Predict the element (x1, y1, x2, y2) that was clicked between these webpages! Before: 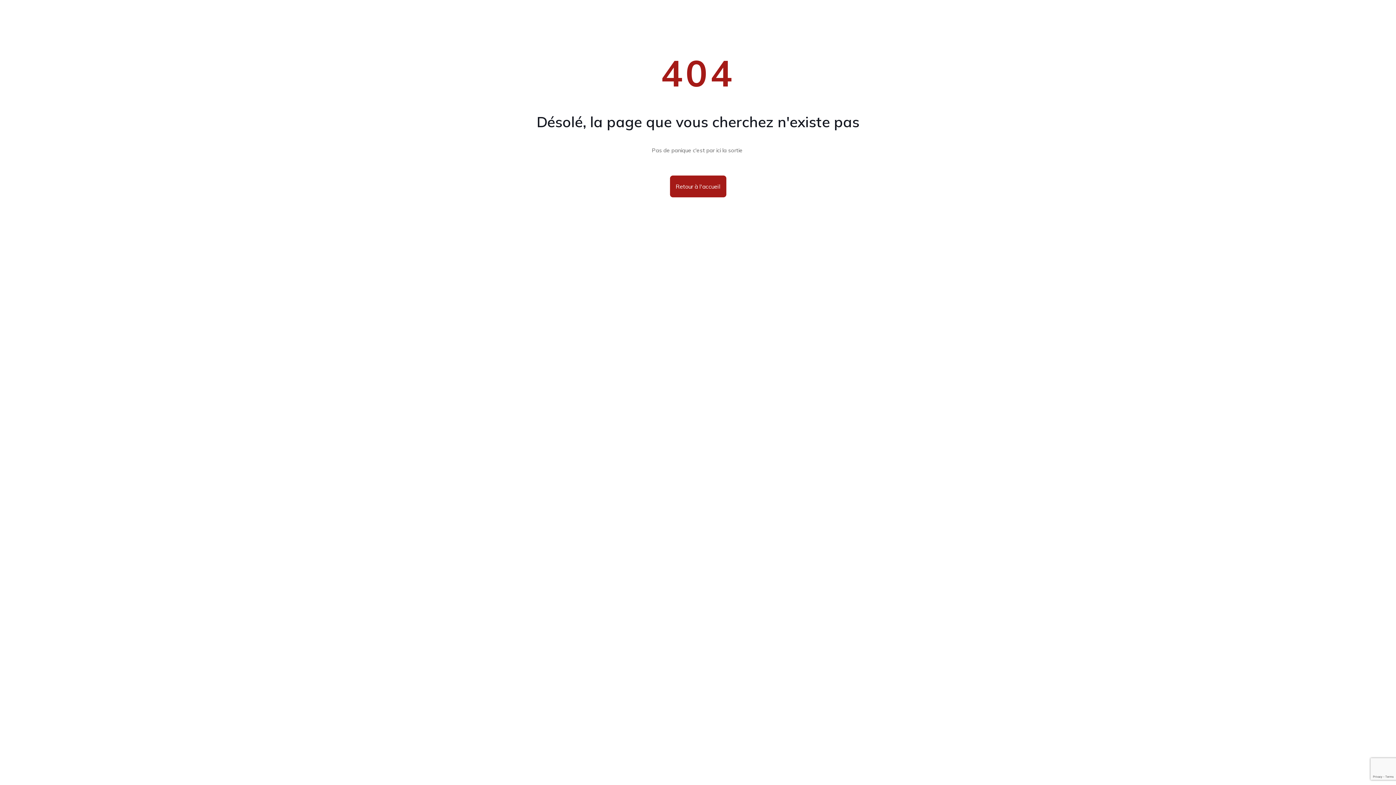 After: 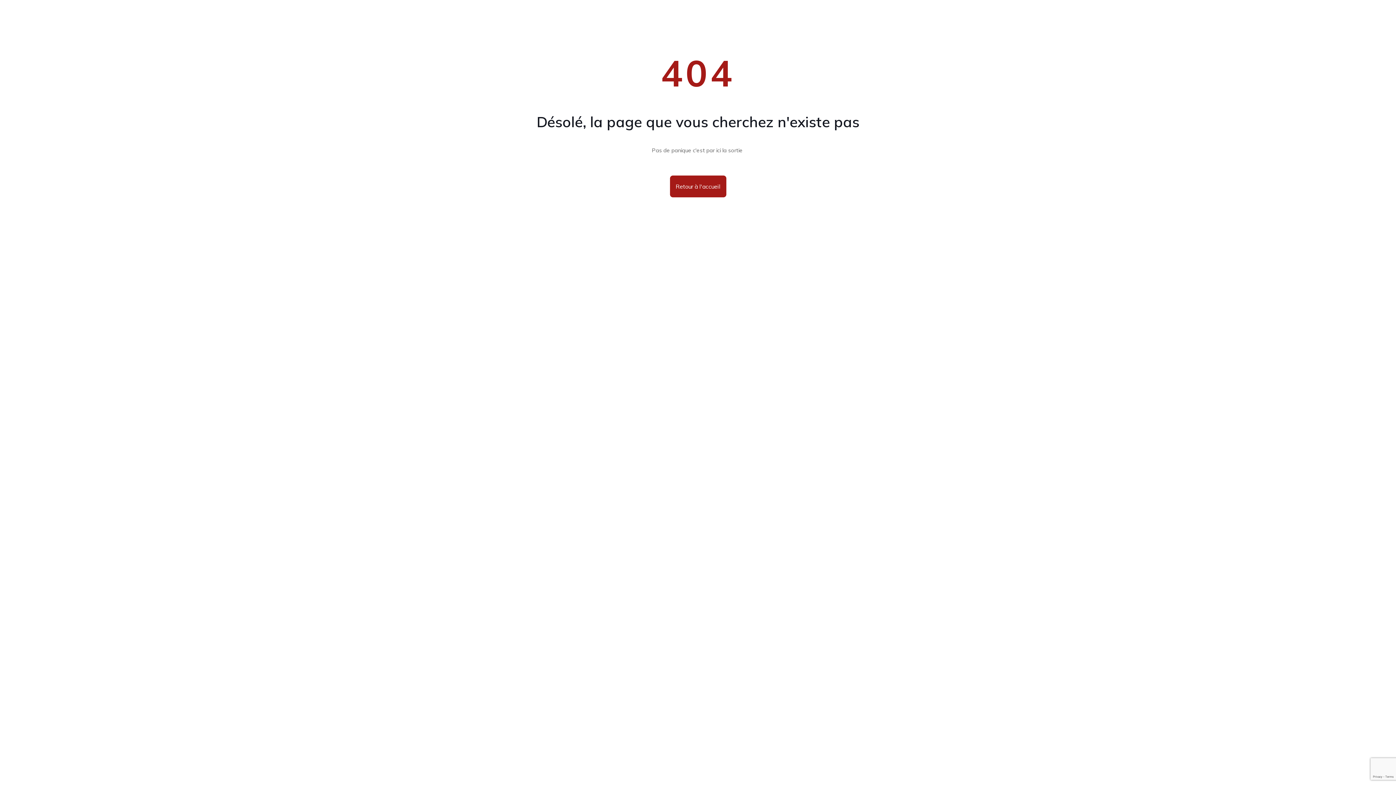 Action: label: Retour à l'accueil bbox: (670, 175, 726, 197)